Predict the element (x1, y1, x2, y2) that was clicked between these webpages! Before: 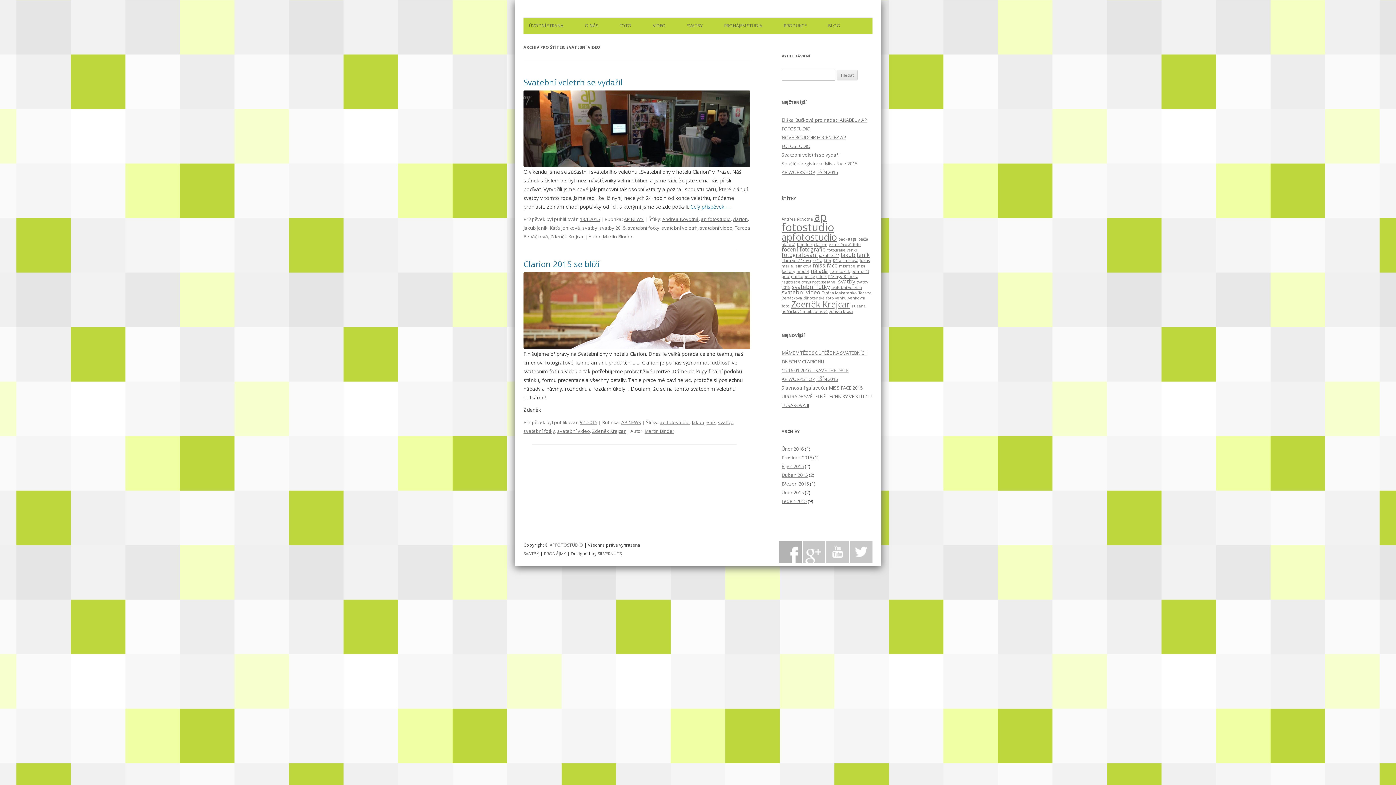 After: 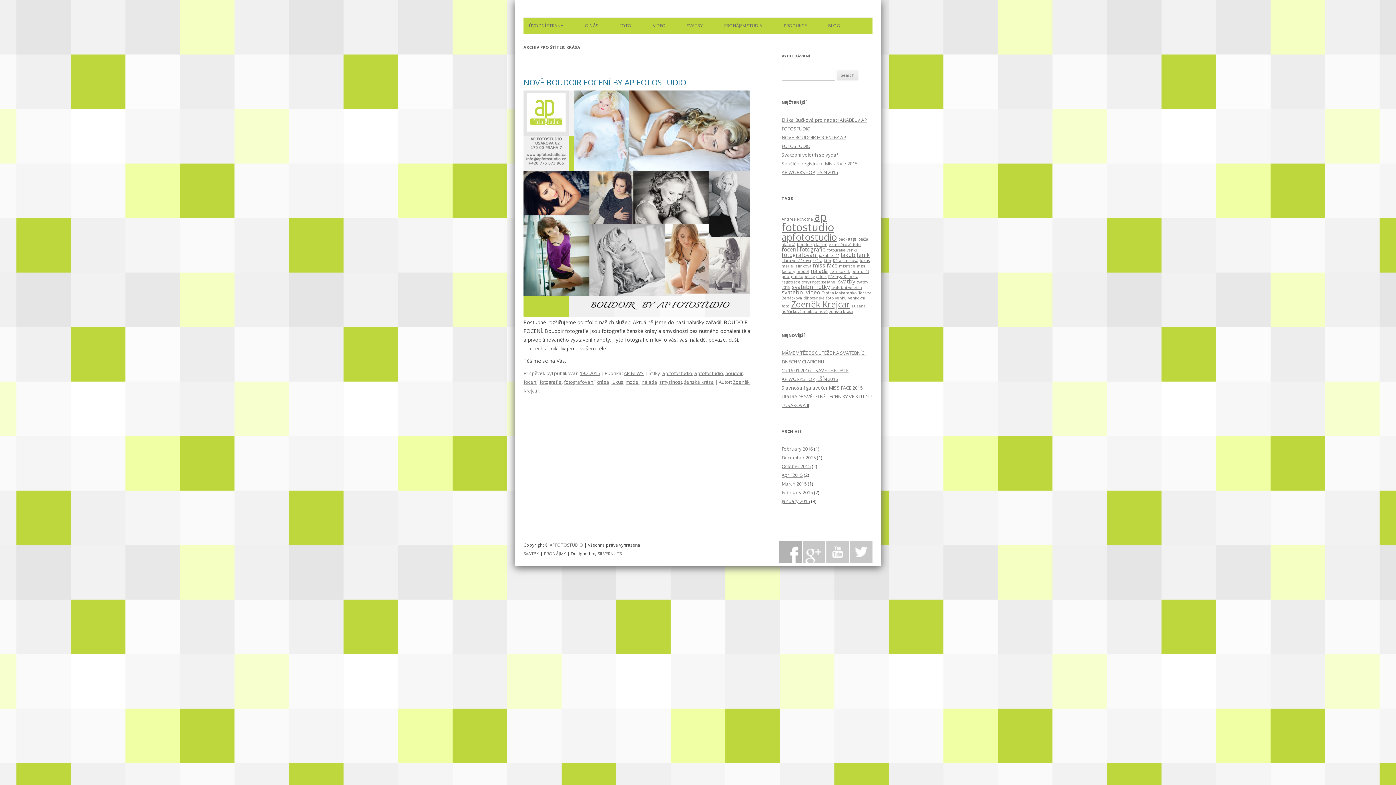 Action: label: krása bbox: (812, 258, 822, 263)